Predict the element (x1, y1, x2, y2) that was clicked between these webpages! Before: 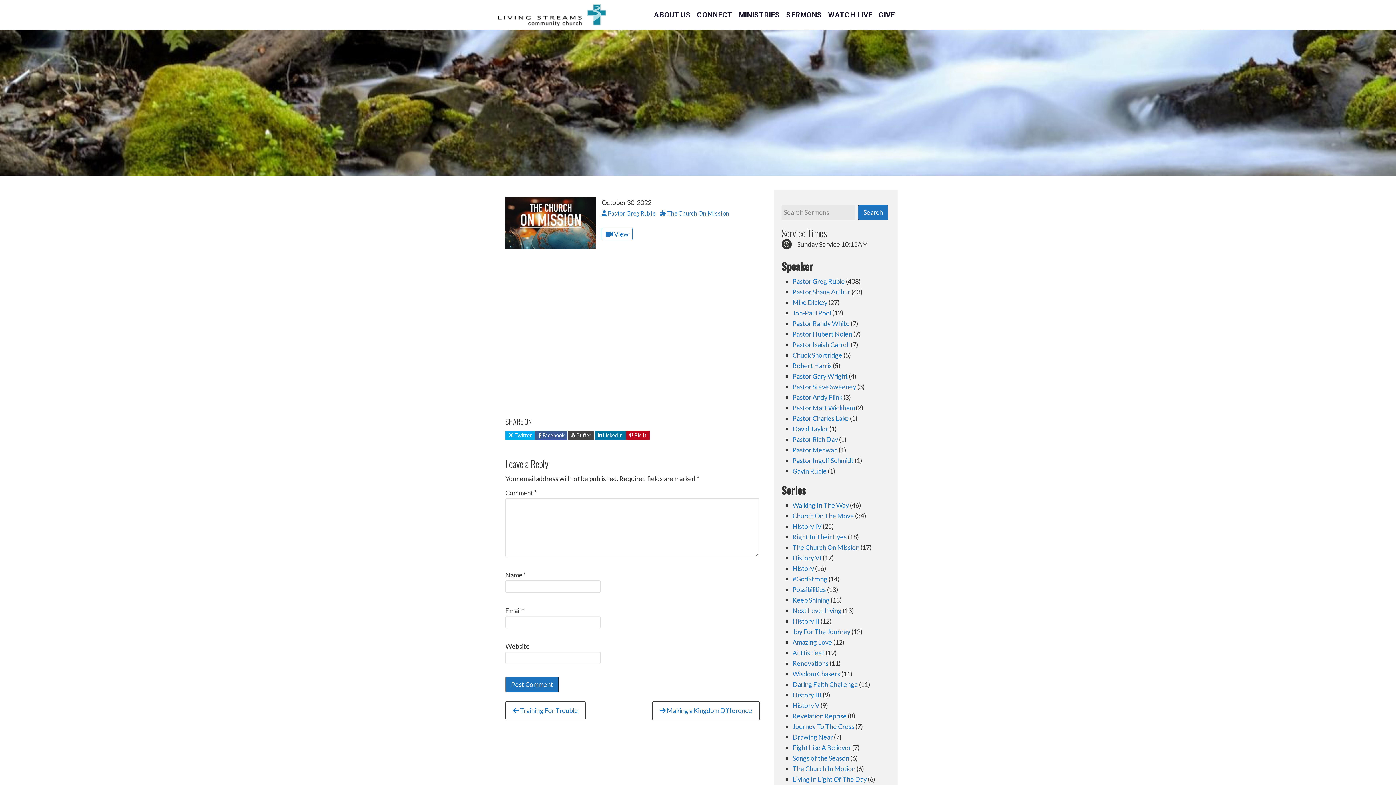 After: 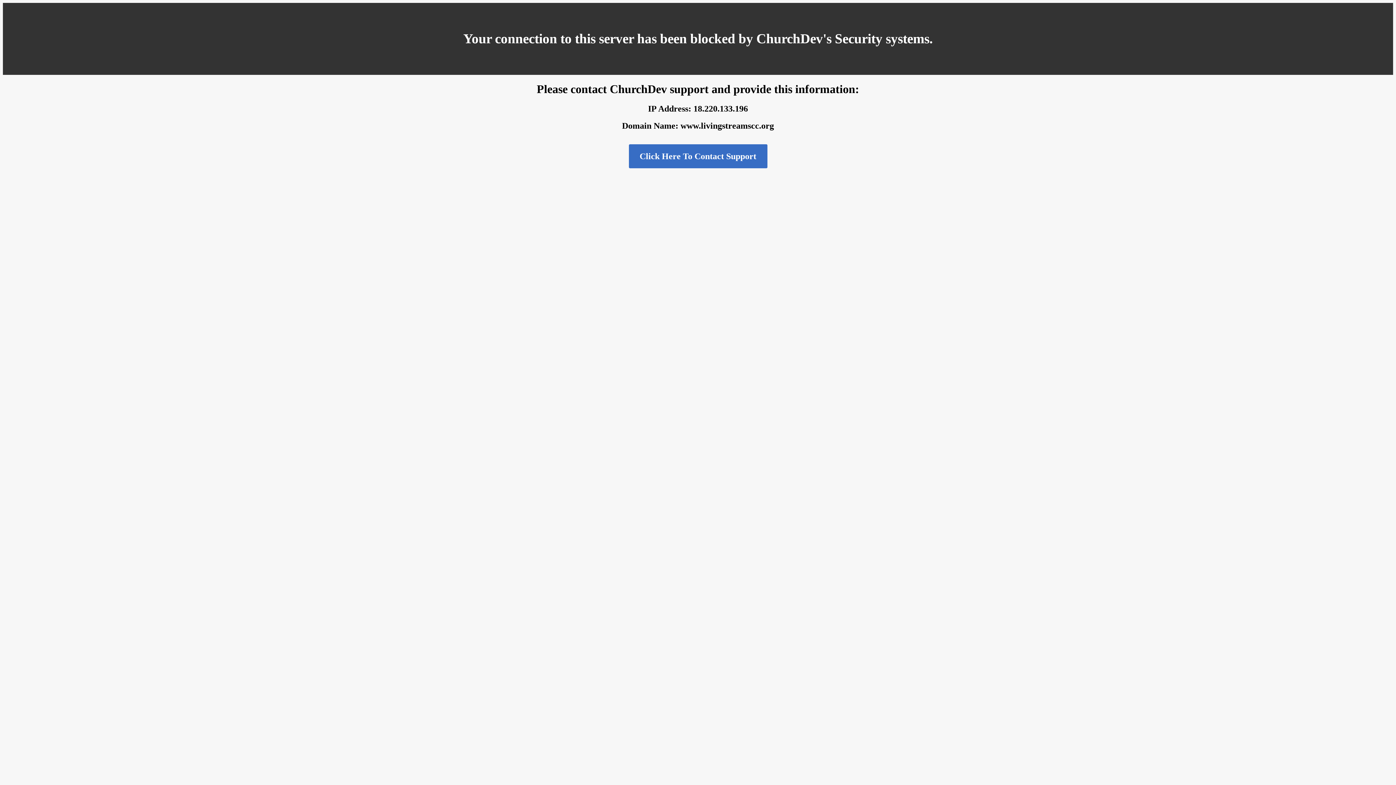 Action: label: The Church On Mission bbox: (792, 543, 859, 551)